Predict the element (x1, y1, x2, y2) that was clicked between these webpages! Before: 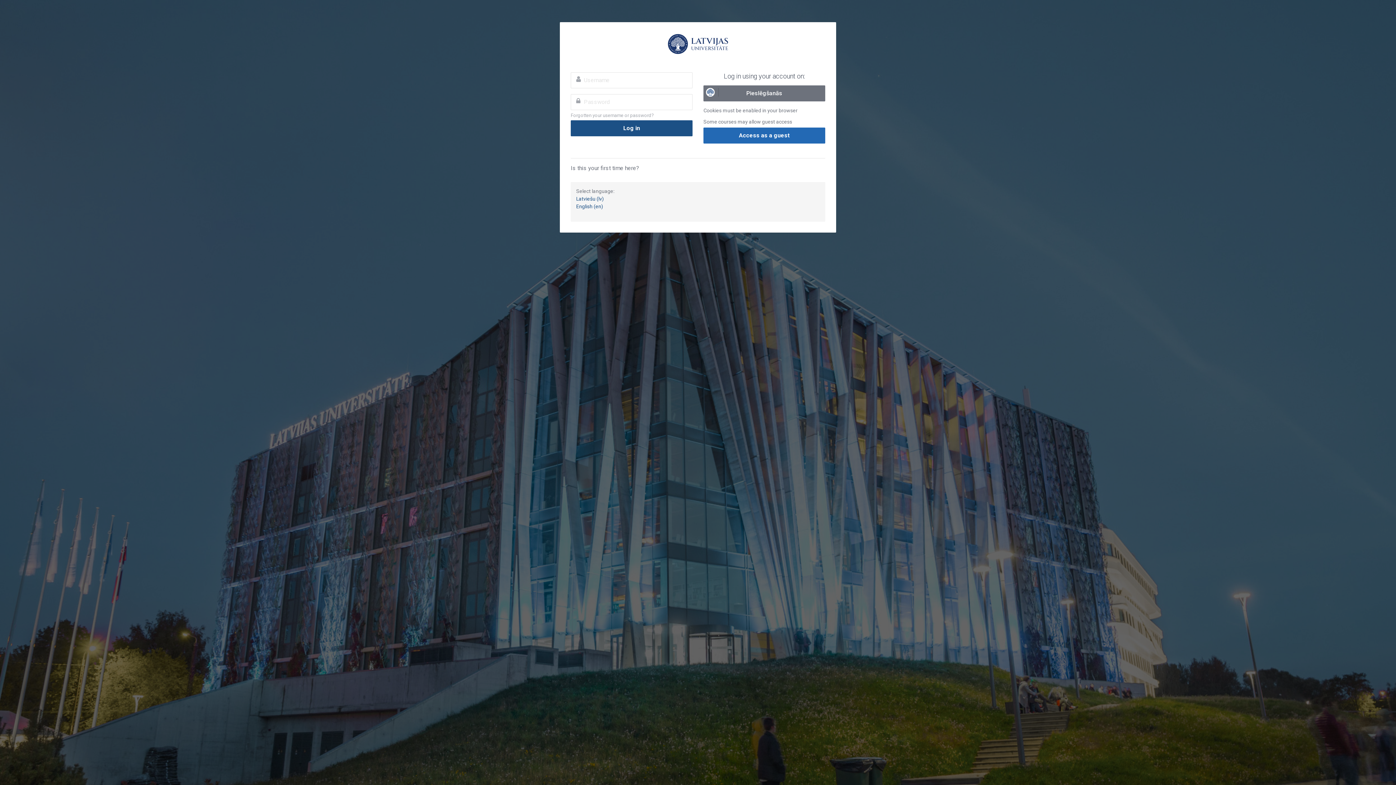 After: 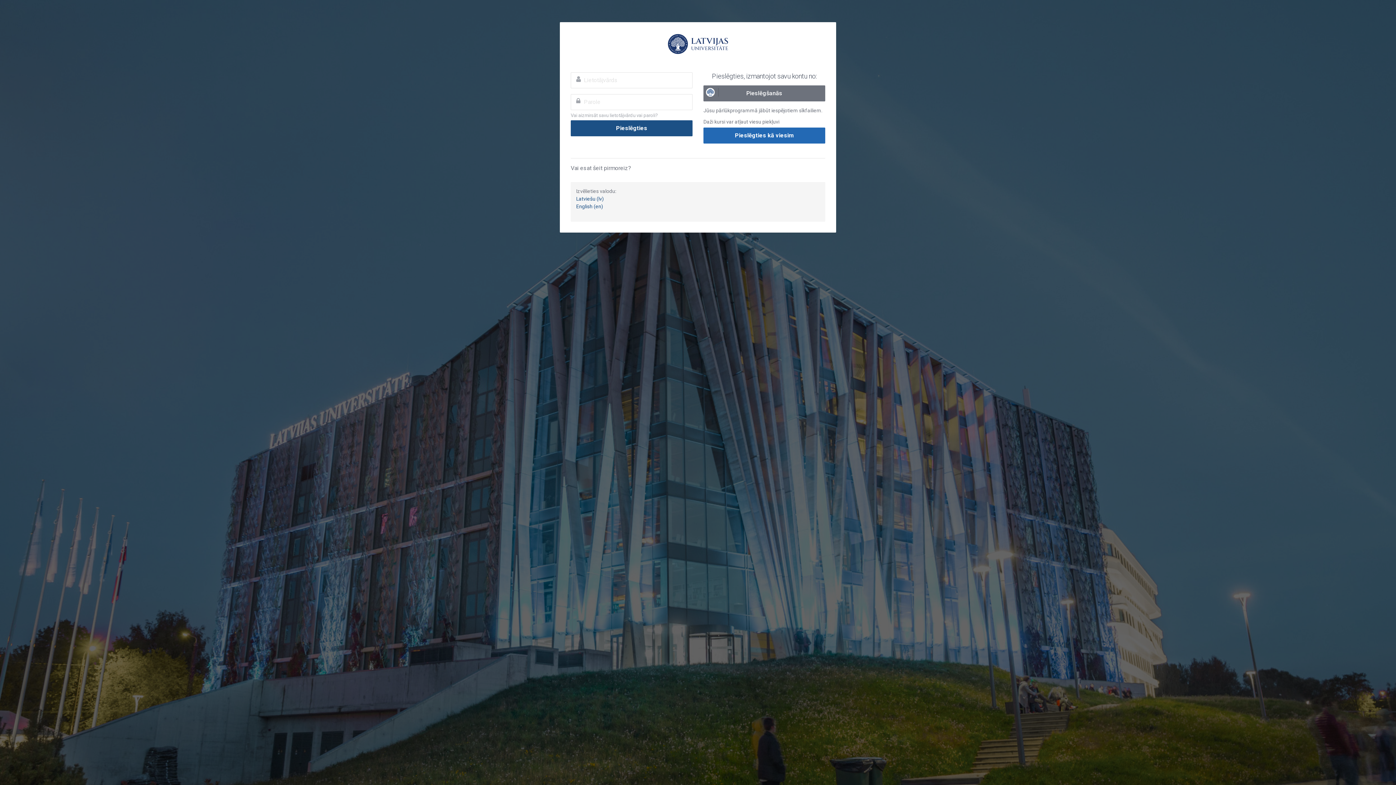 Action: label: Latviešu (lv) bbox: (576, 196, 604, 201)